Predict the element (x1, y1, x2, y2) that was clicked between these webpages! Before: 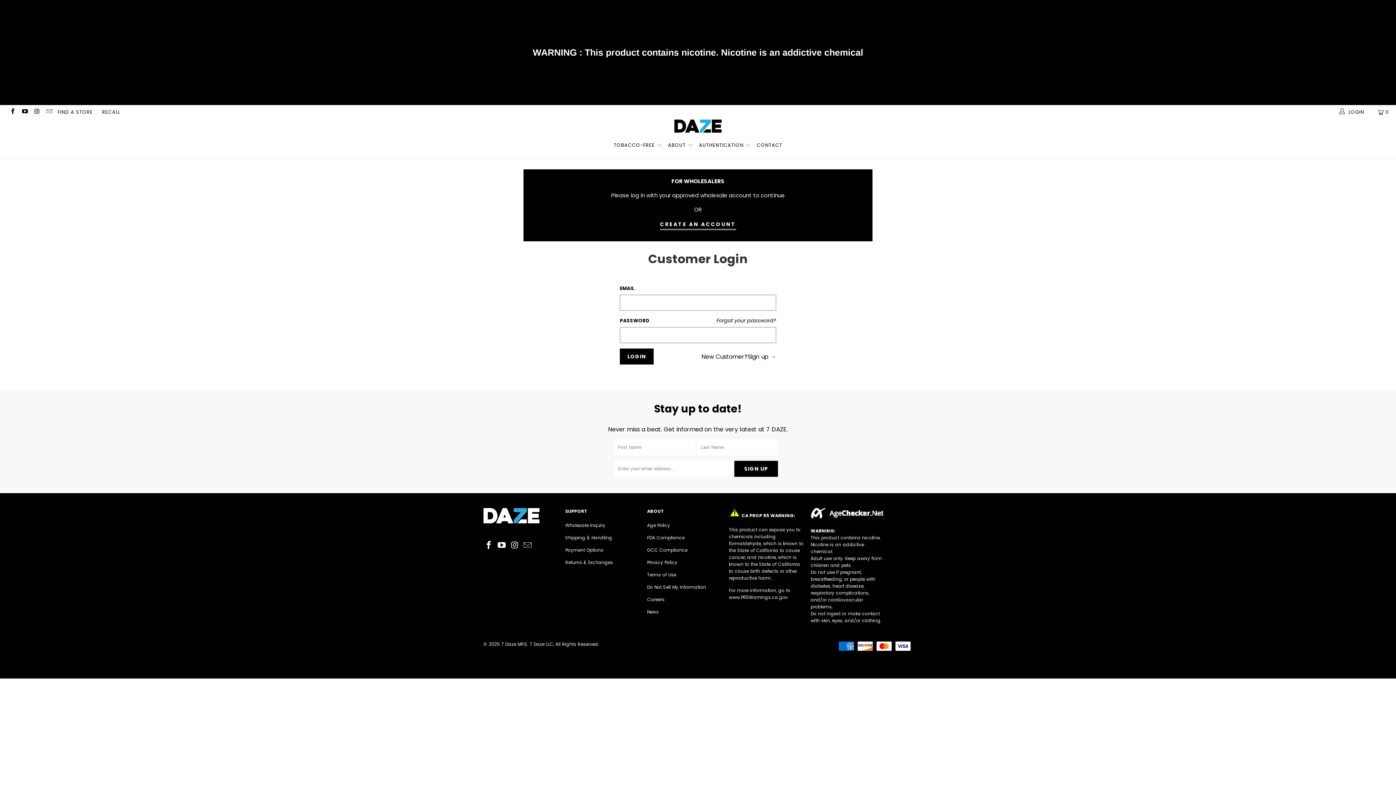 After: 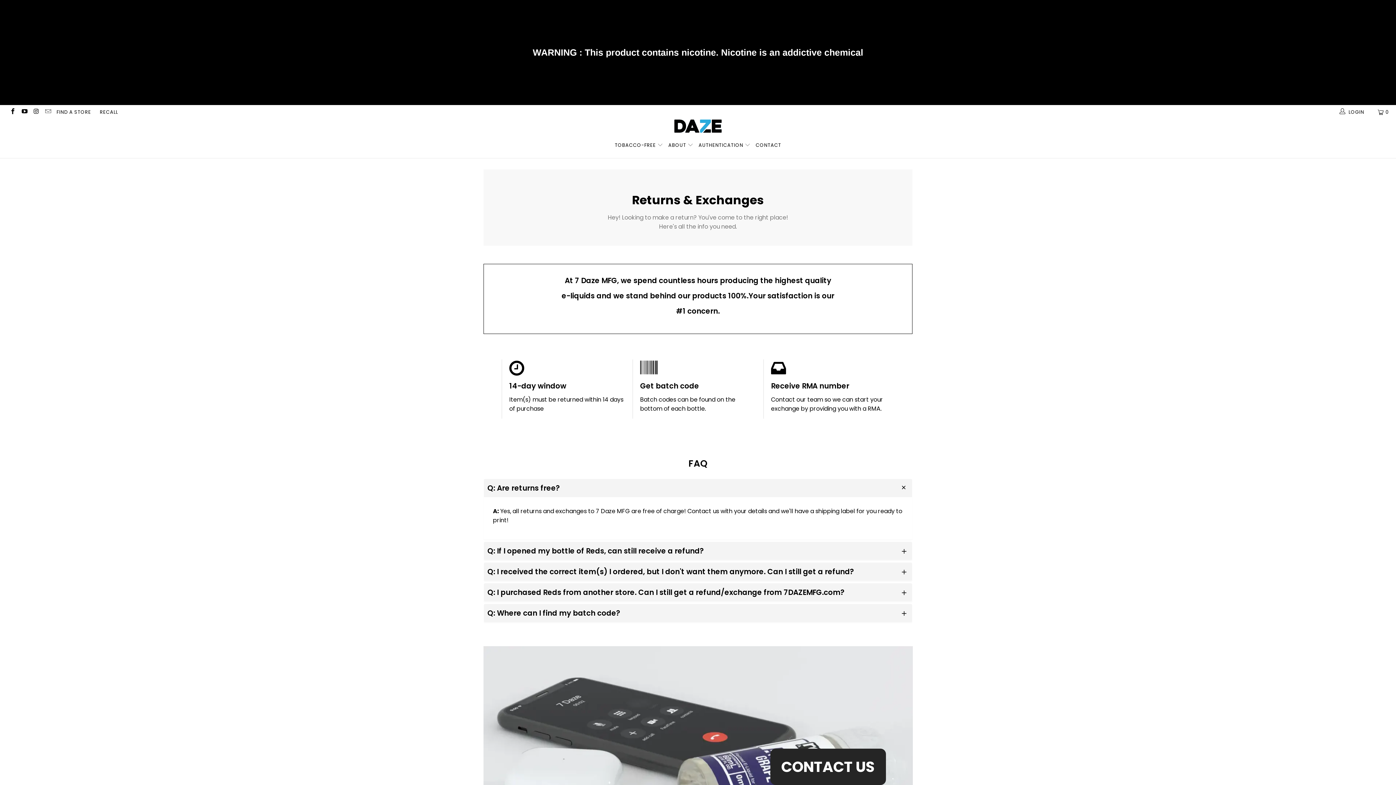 Action: label: Returns & Exchanges bbox: (565, 559, 613, 565)